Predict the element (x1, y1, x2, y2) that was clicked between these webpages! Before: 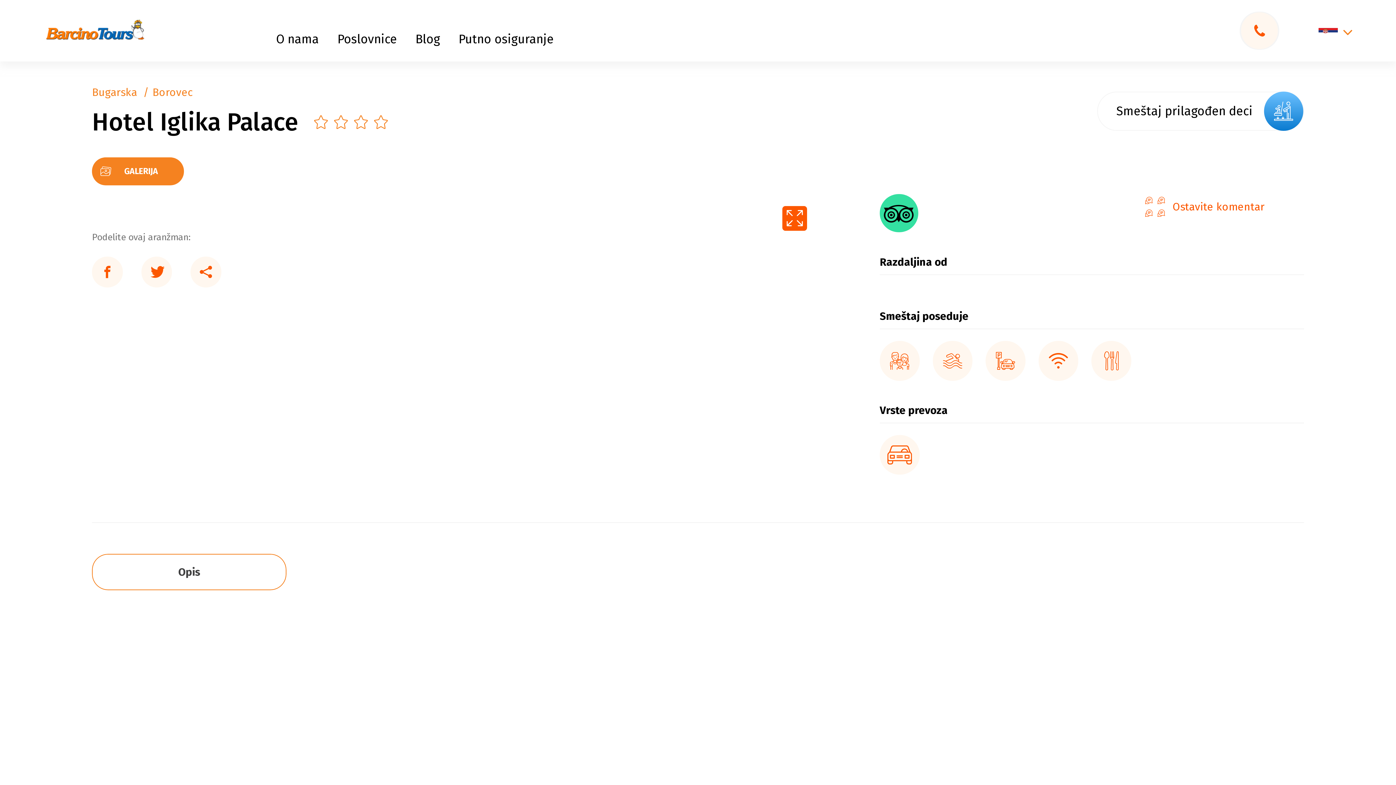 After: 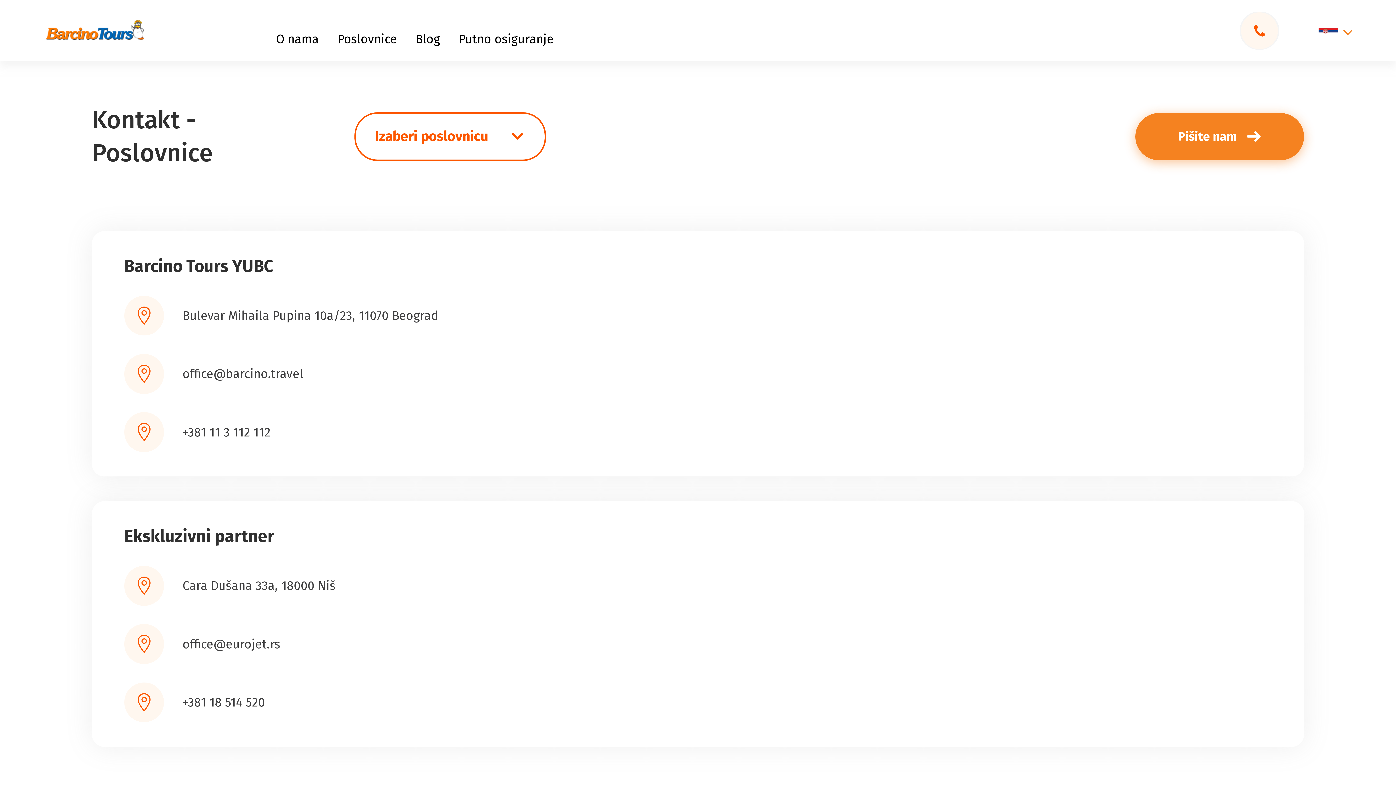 Action: bbox: (1239, 11, 1279, 49)